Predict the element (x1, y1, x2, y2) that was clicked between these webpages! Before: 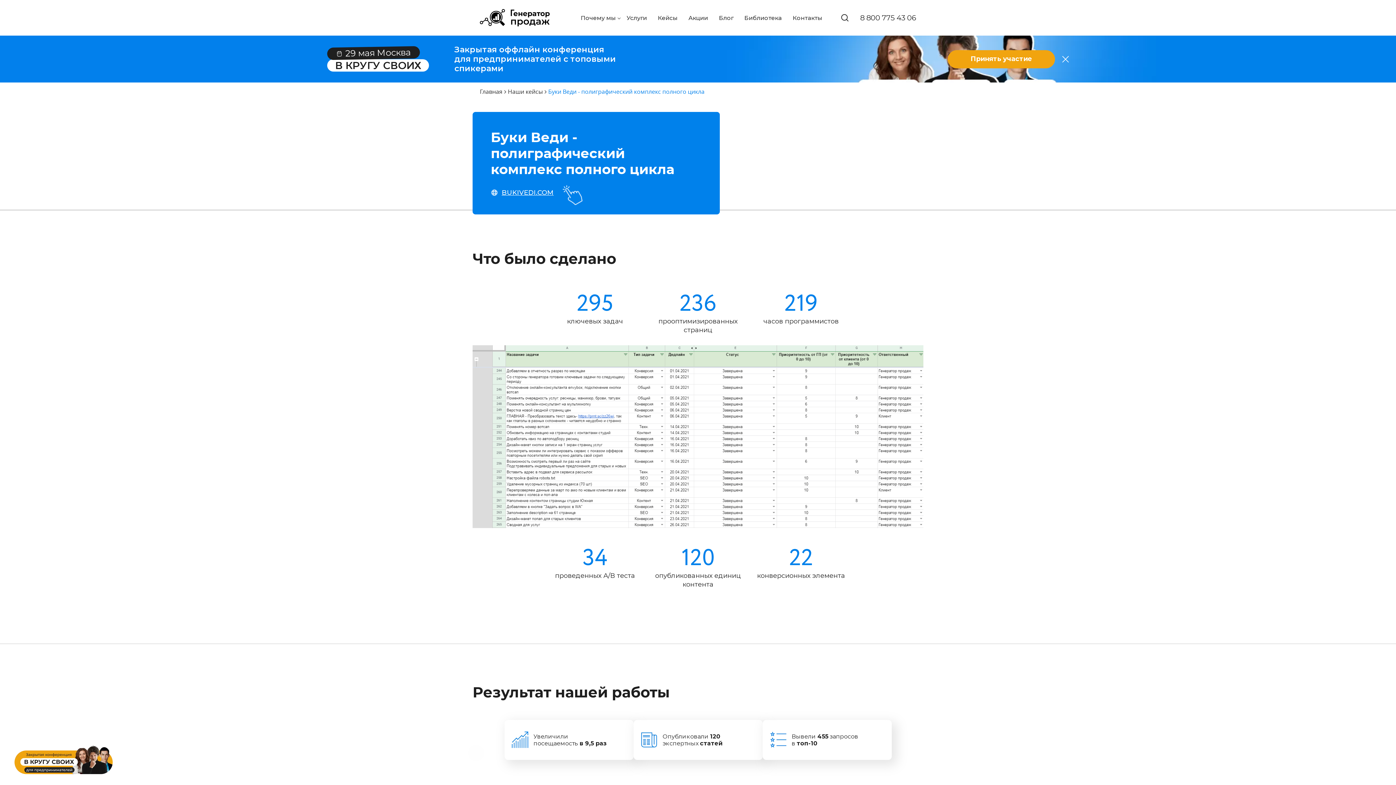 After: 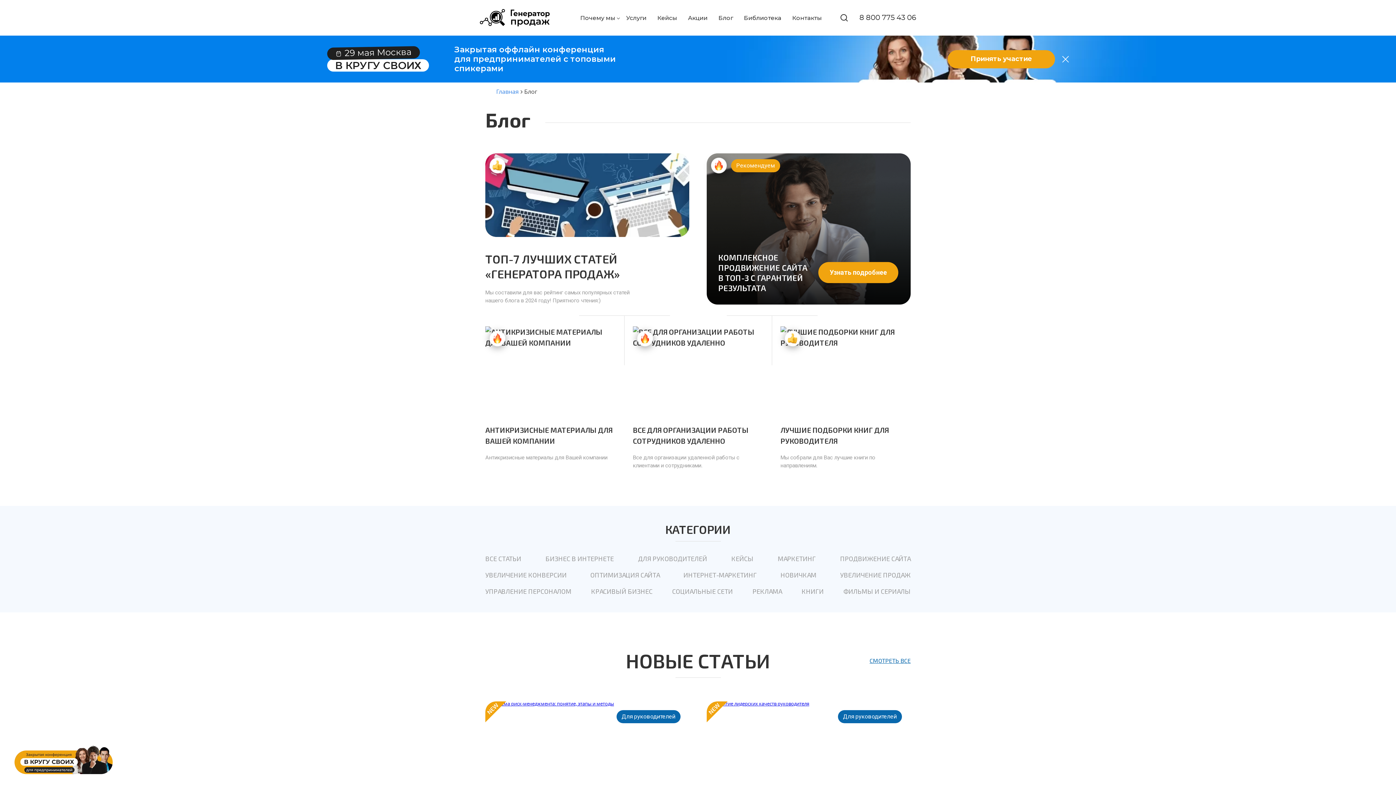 Action: bbox: (719, 14, 733, 21) label: Блог